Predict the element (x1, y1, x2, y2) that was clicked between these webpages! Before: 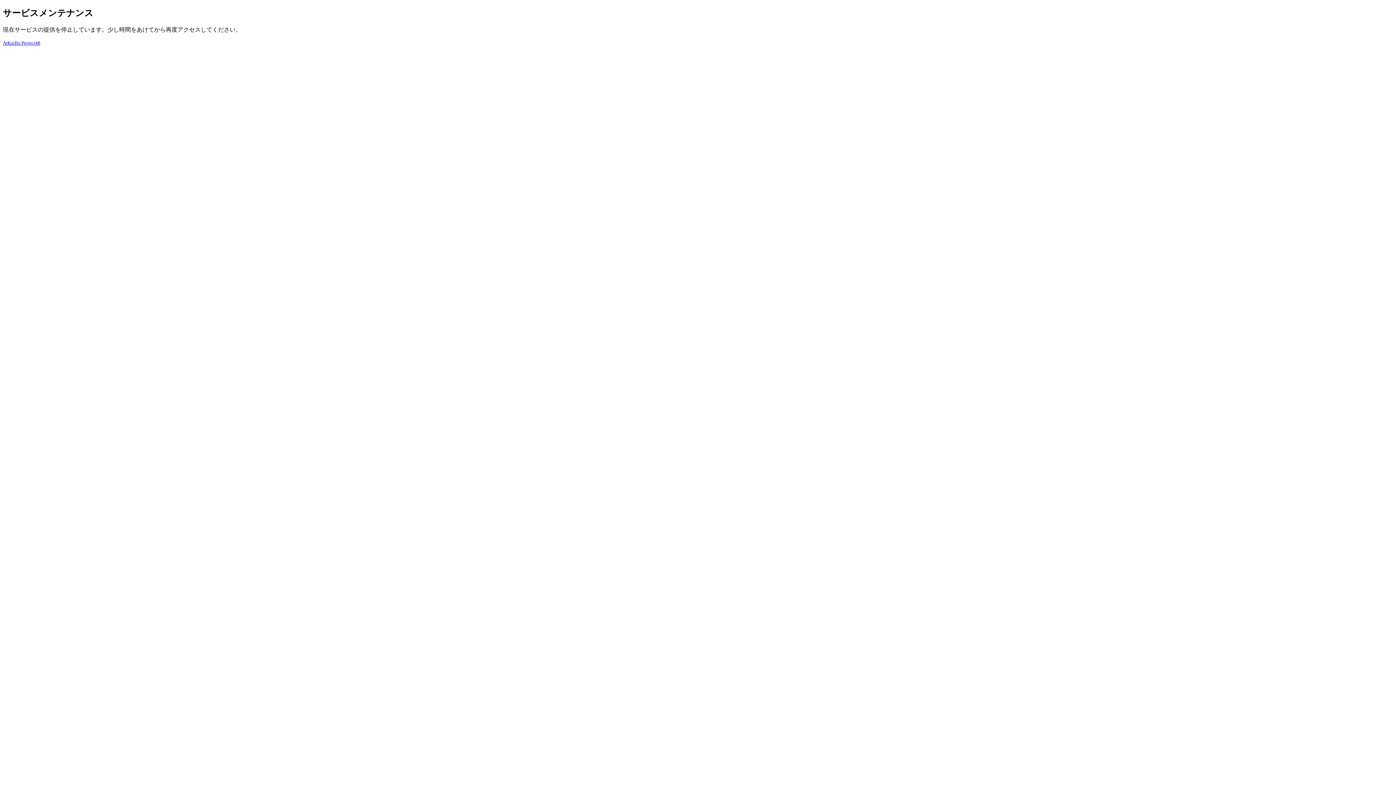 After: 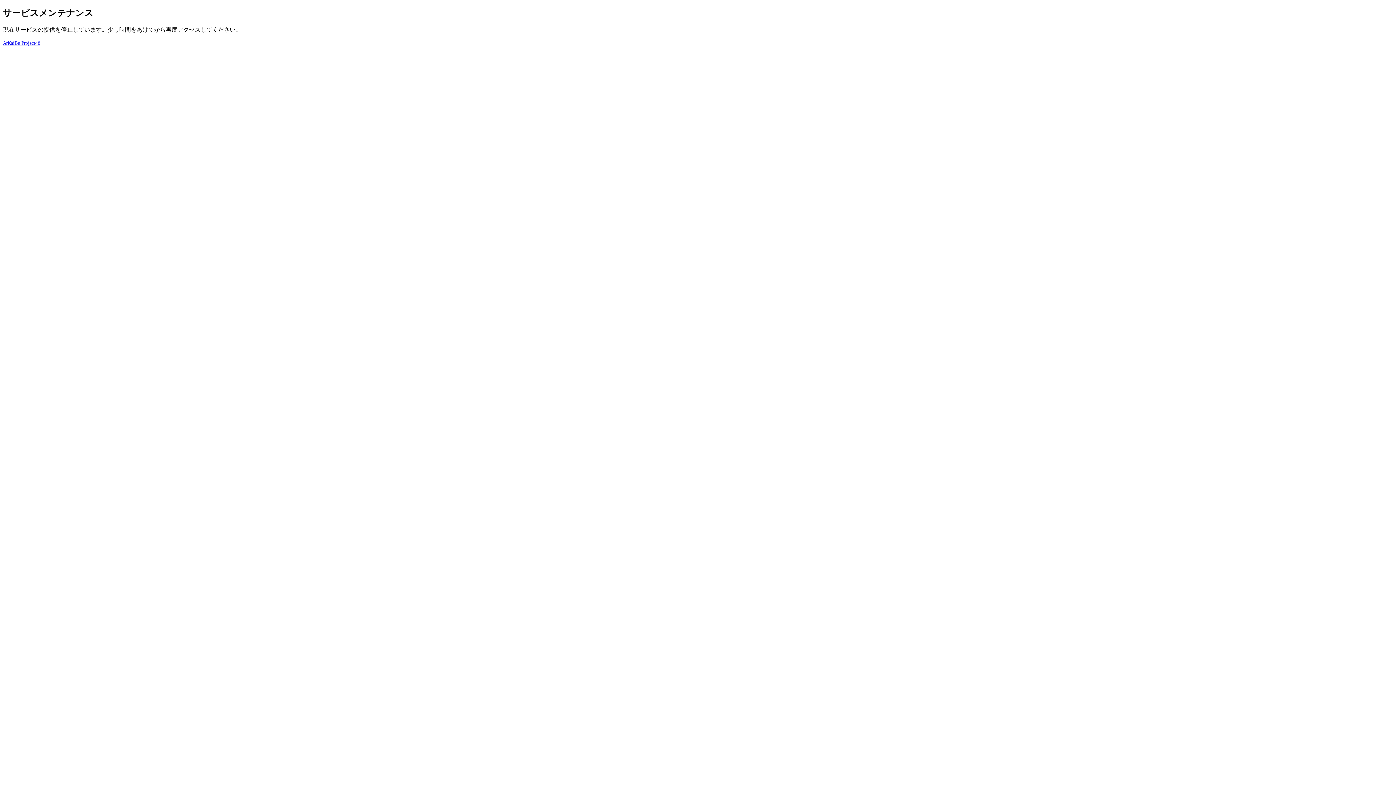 Action: bbox: (2, 40, 40, 45) label: ArKaiBu Project48